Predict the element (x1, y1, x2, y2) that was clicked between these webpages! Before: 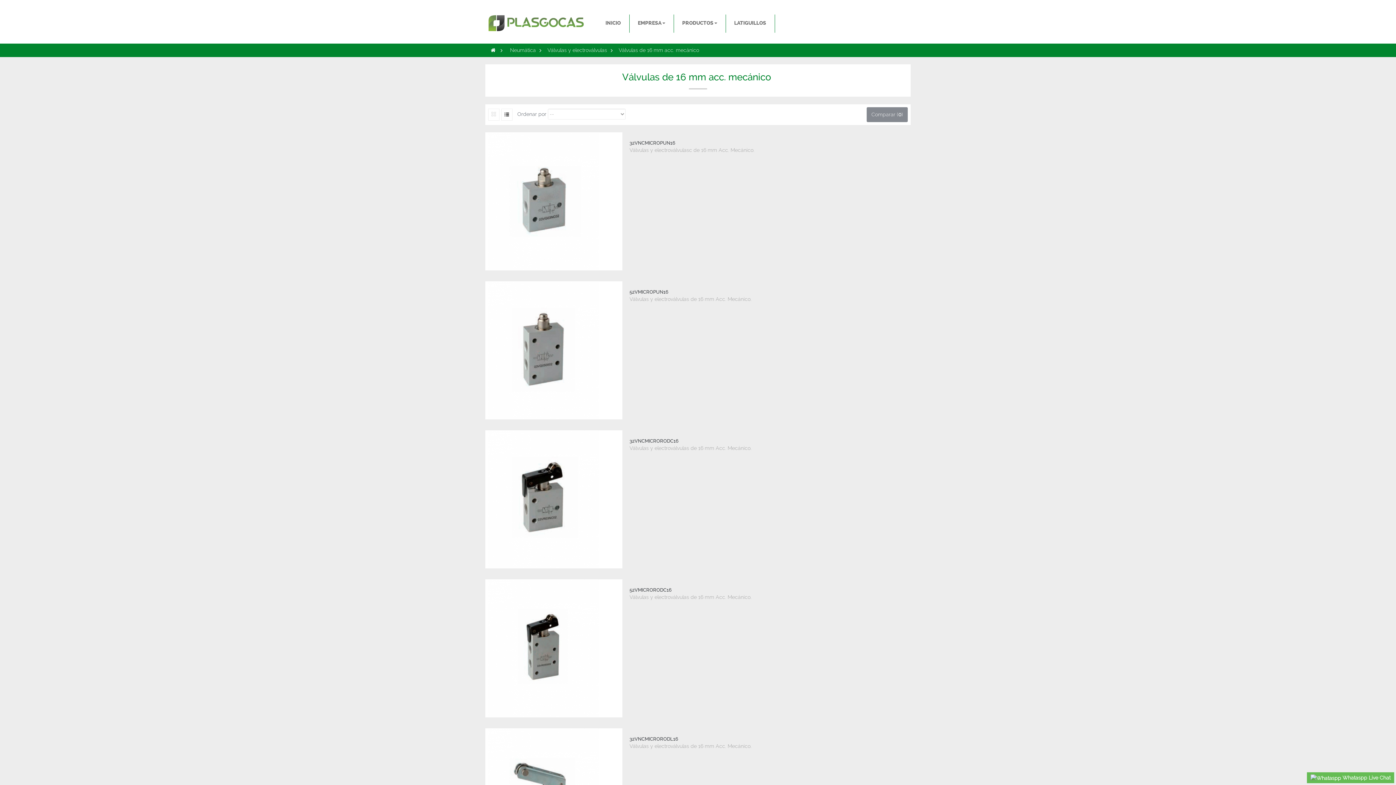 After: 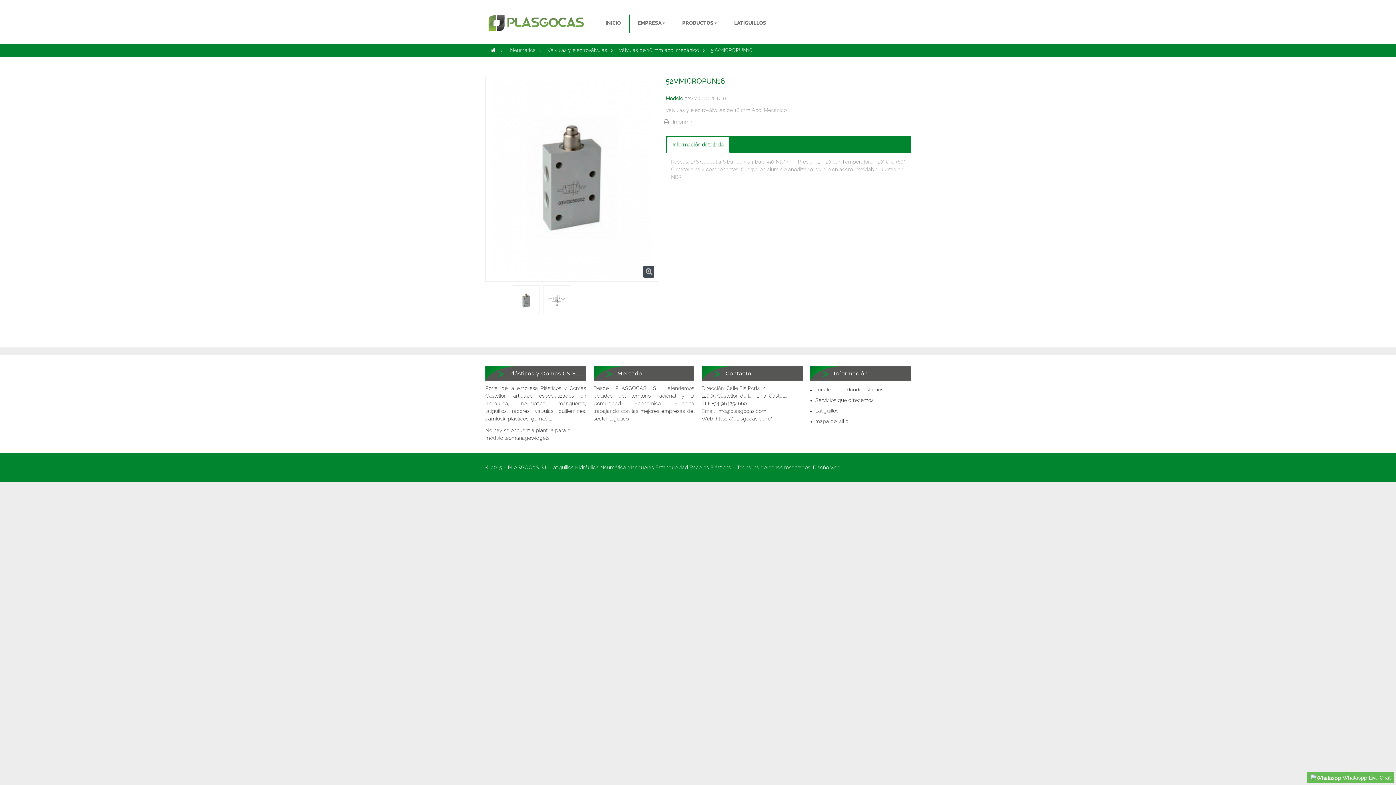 Action: bbox: (629, 289, 668, 295) label: 52VMICROPUN16